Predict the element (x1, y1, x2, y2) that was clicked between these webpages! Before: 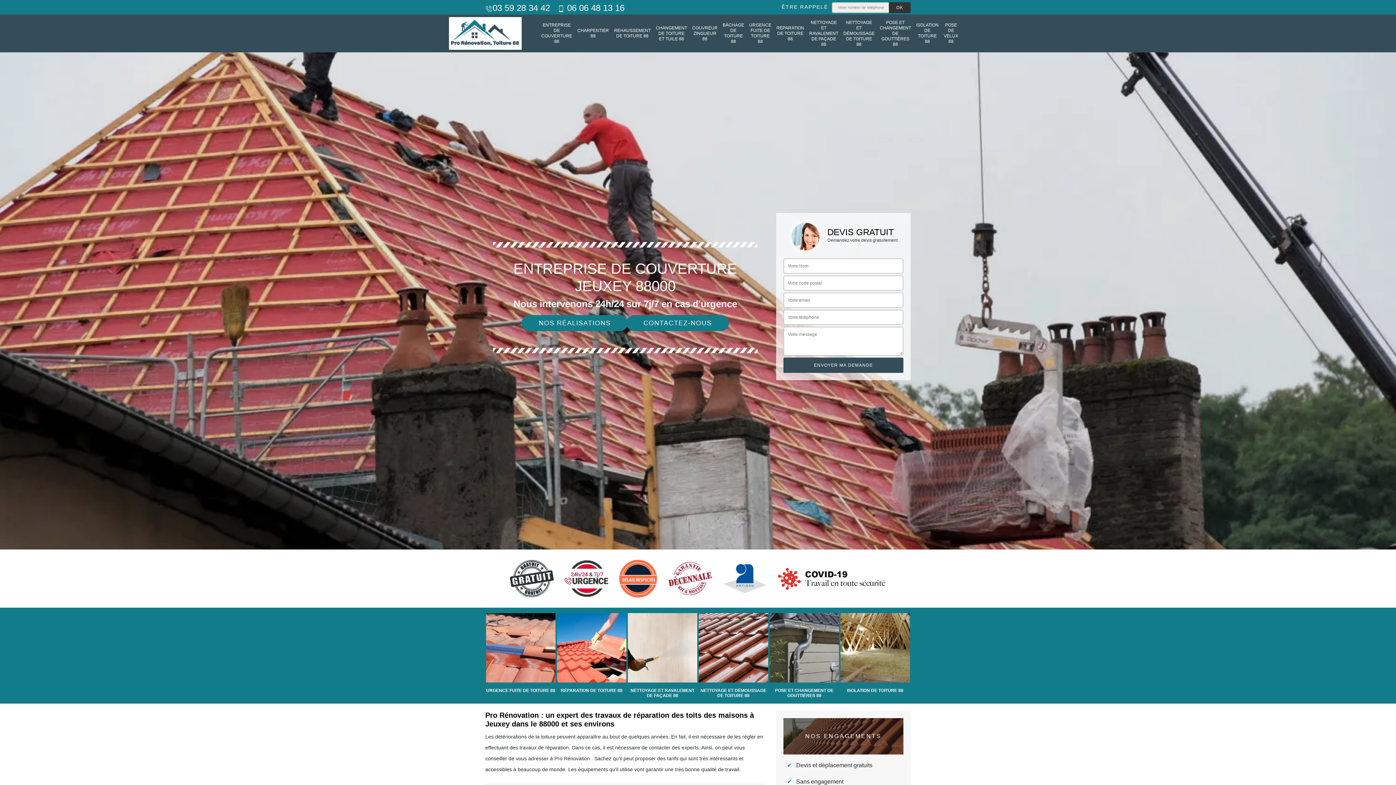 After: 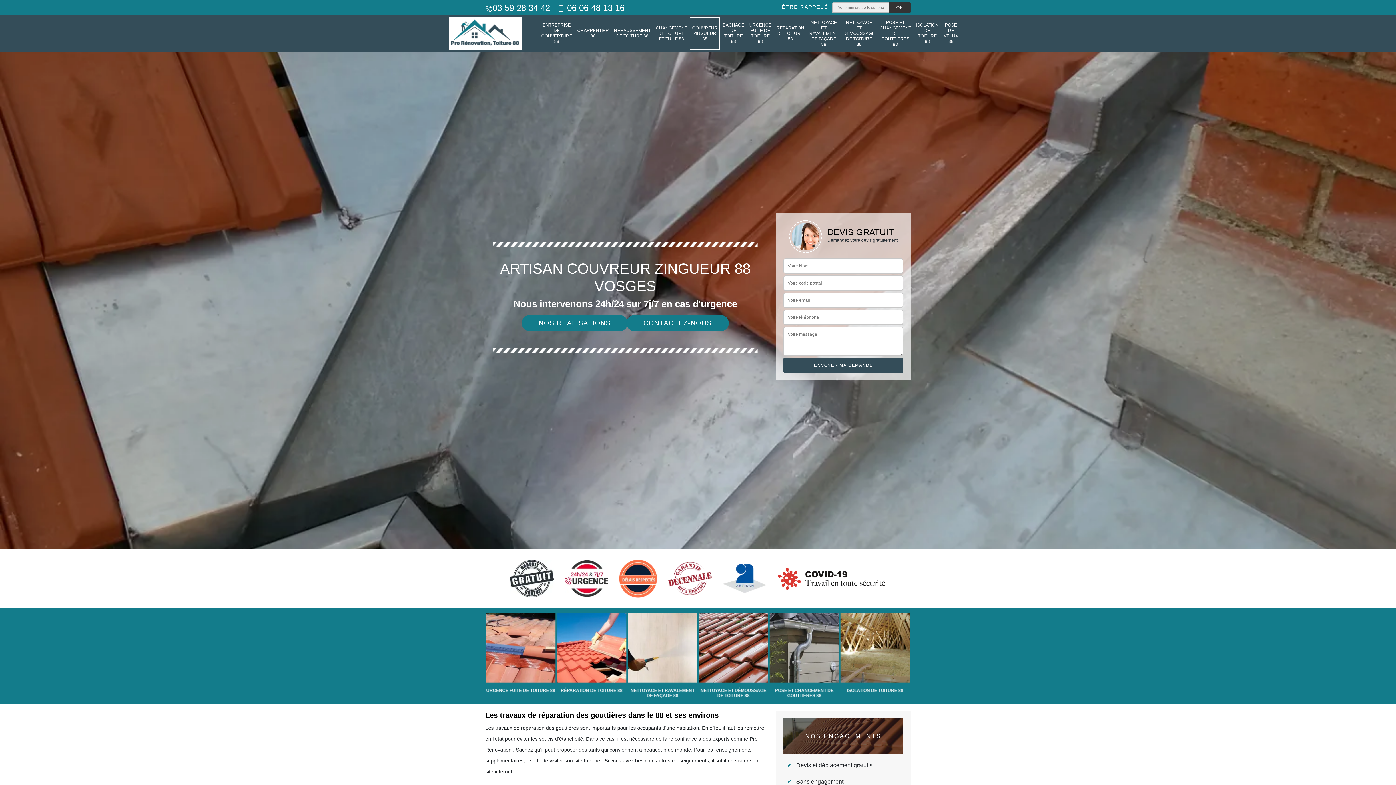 Action: label: COUVREUR ZINGUEUR 88 bbox: (692, 19, 717, 47)